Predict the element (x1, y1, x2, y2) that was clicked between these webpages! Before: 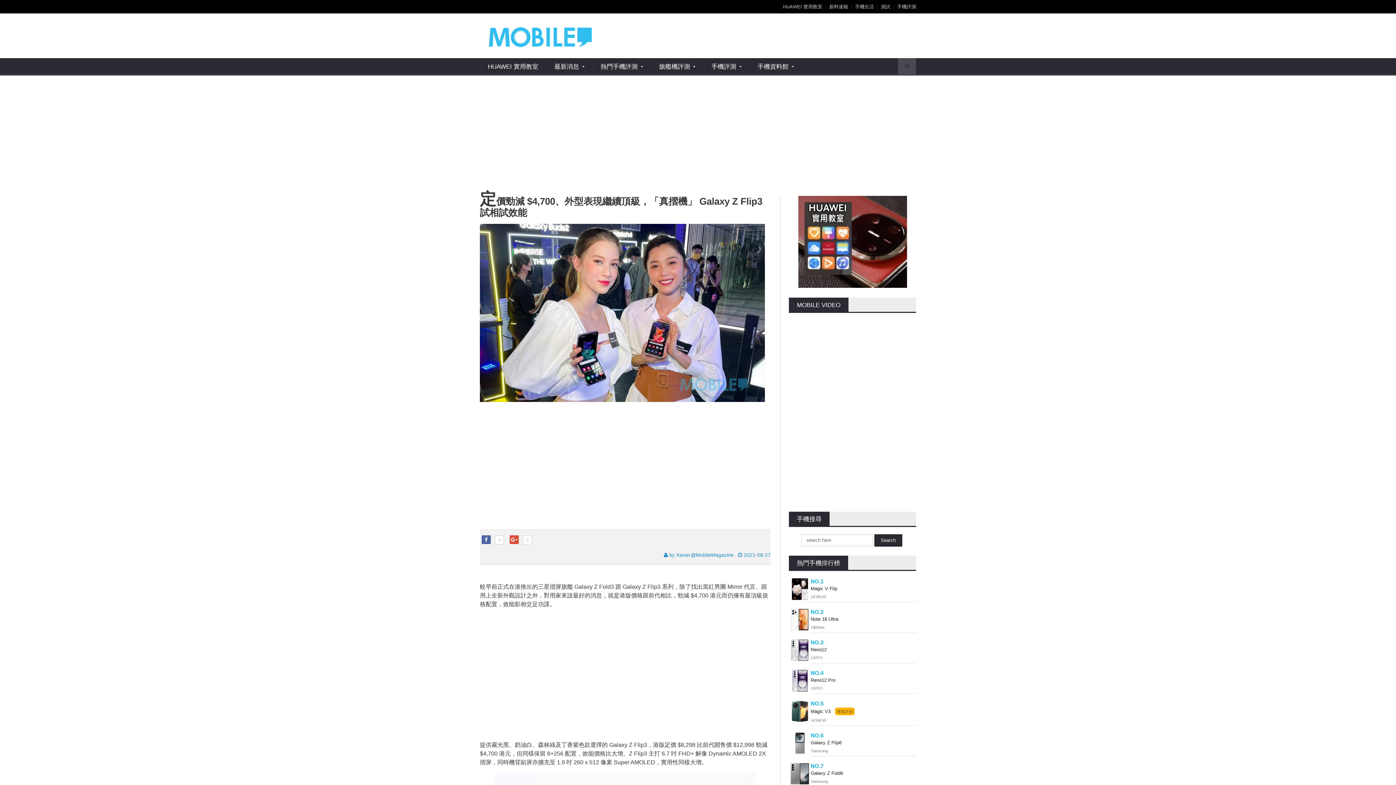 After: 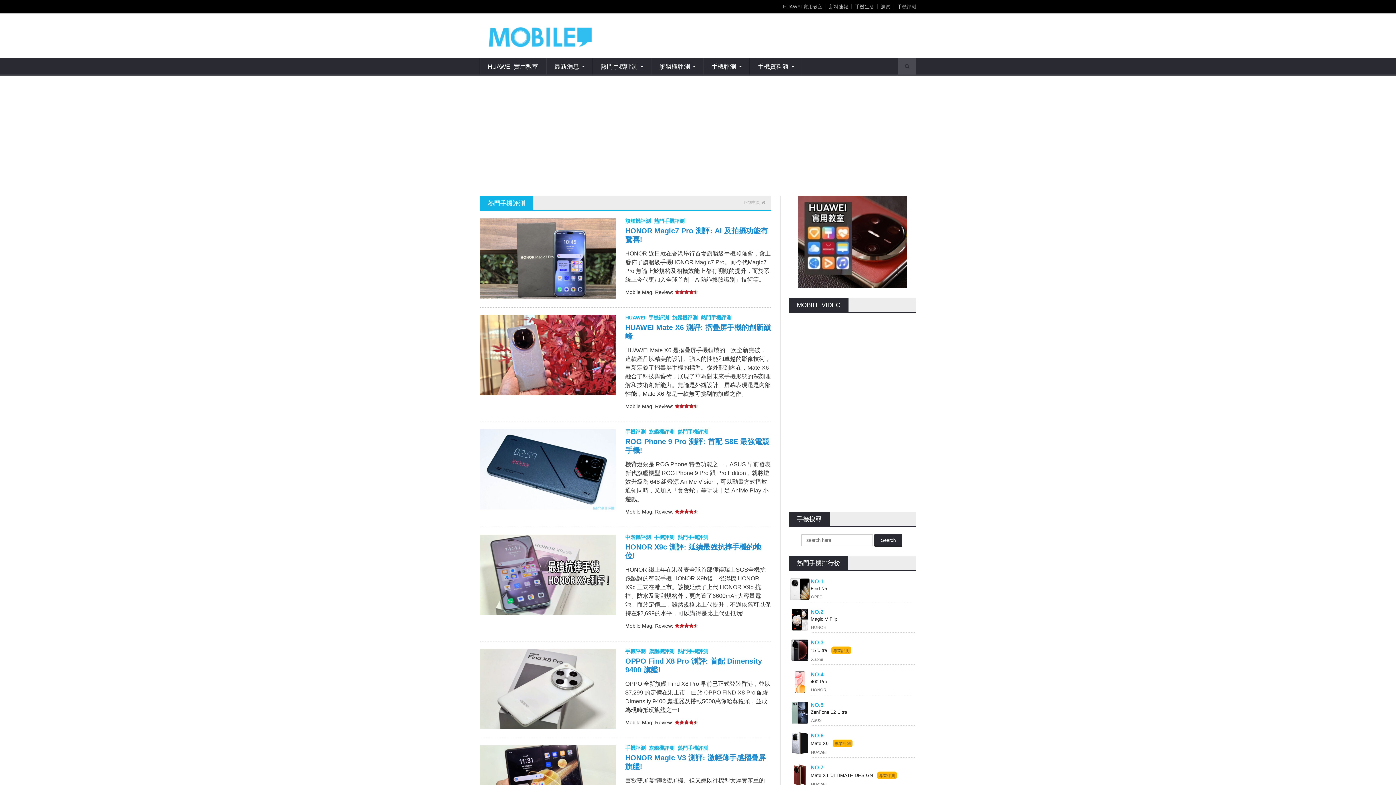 Action: label: 熱門手機評測 bbox: (592, 58, 651, 75)